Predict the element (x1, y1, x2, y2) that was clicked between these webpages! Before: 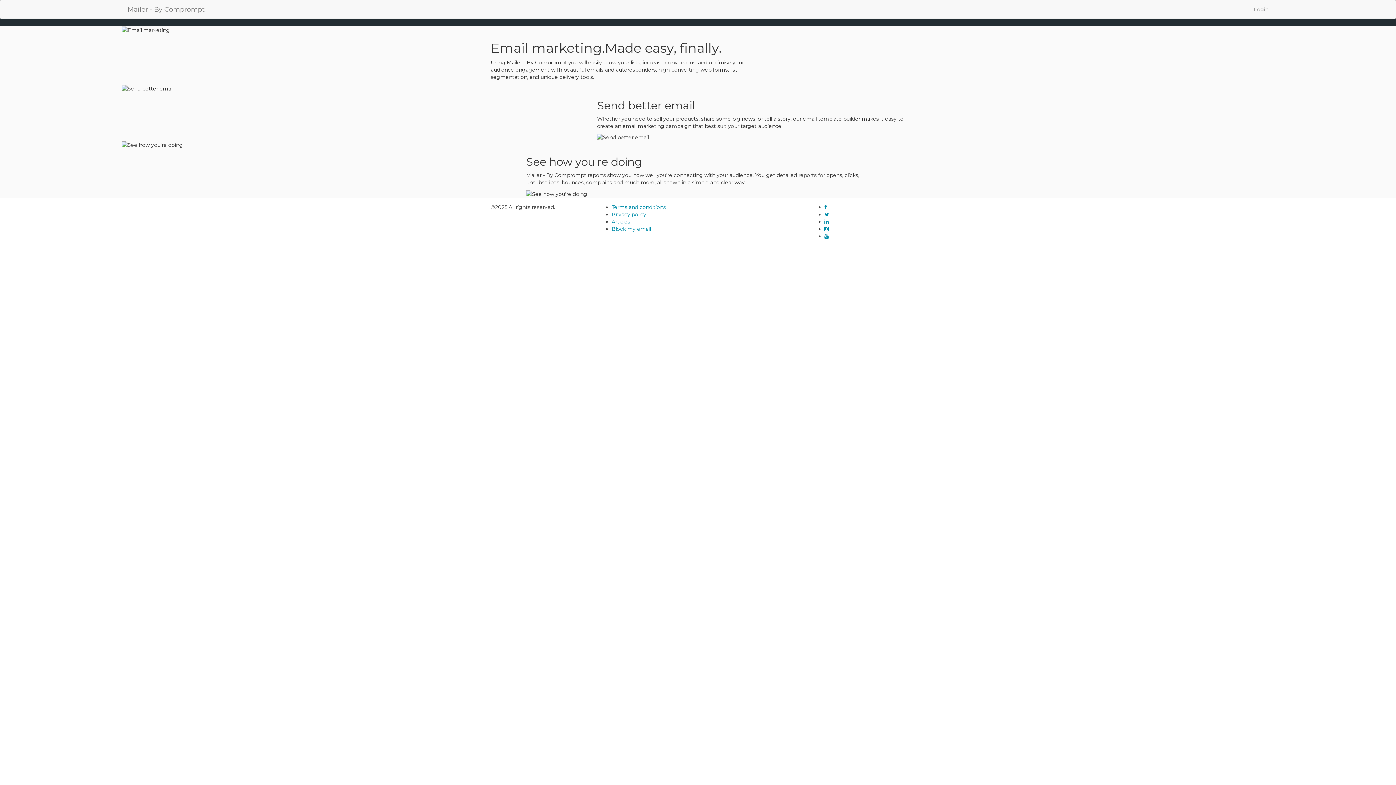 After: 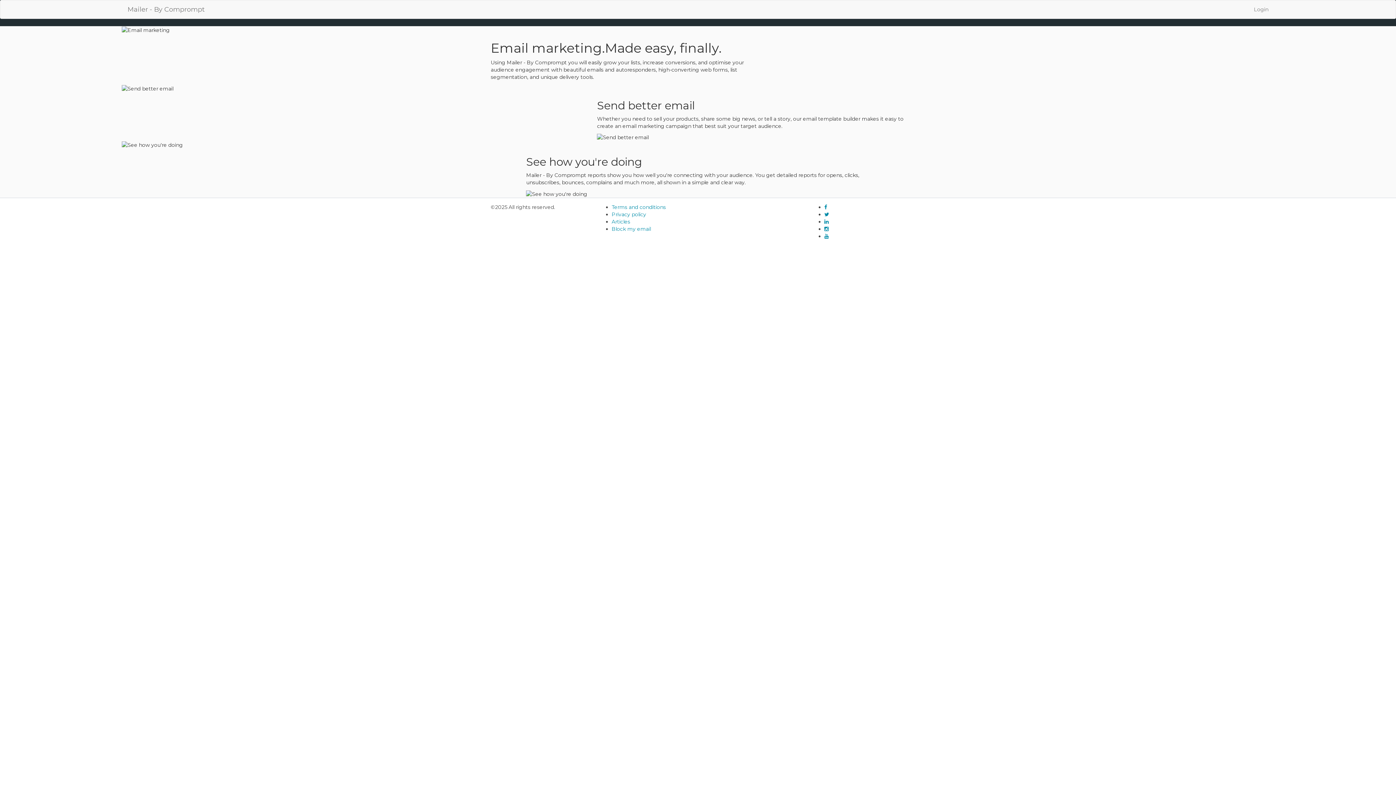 Action: bbox: (824, 225, 828, 232)